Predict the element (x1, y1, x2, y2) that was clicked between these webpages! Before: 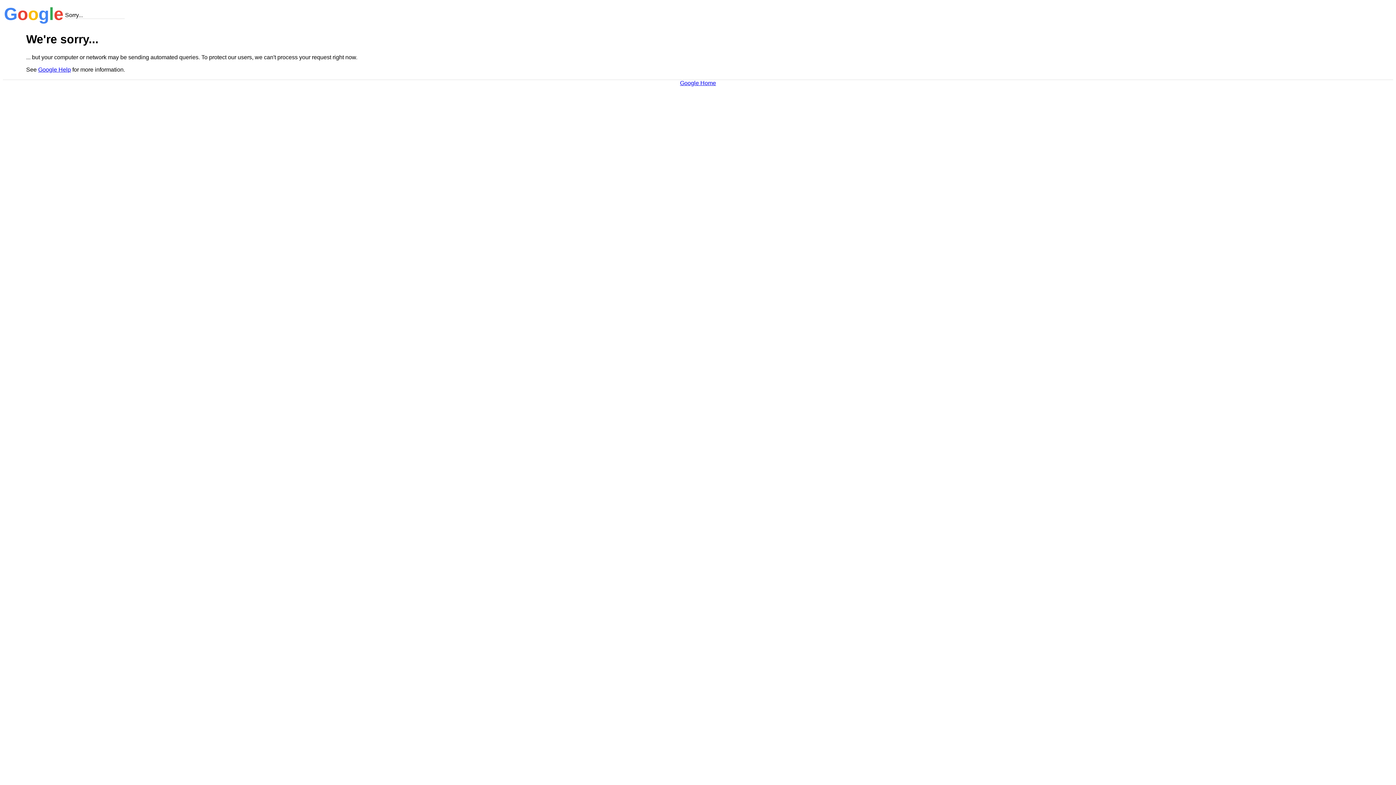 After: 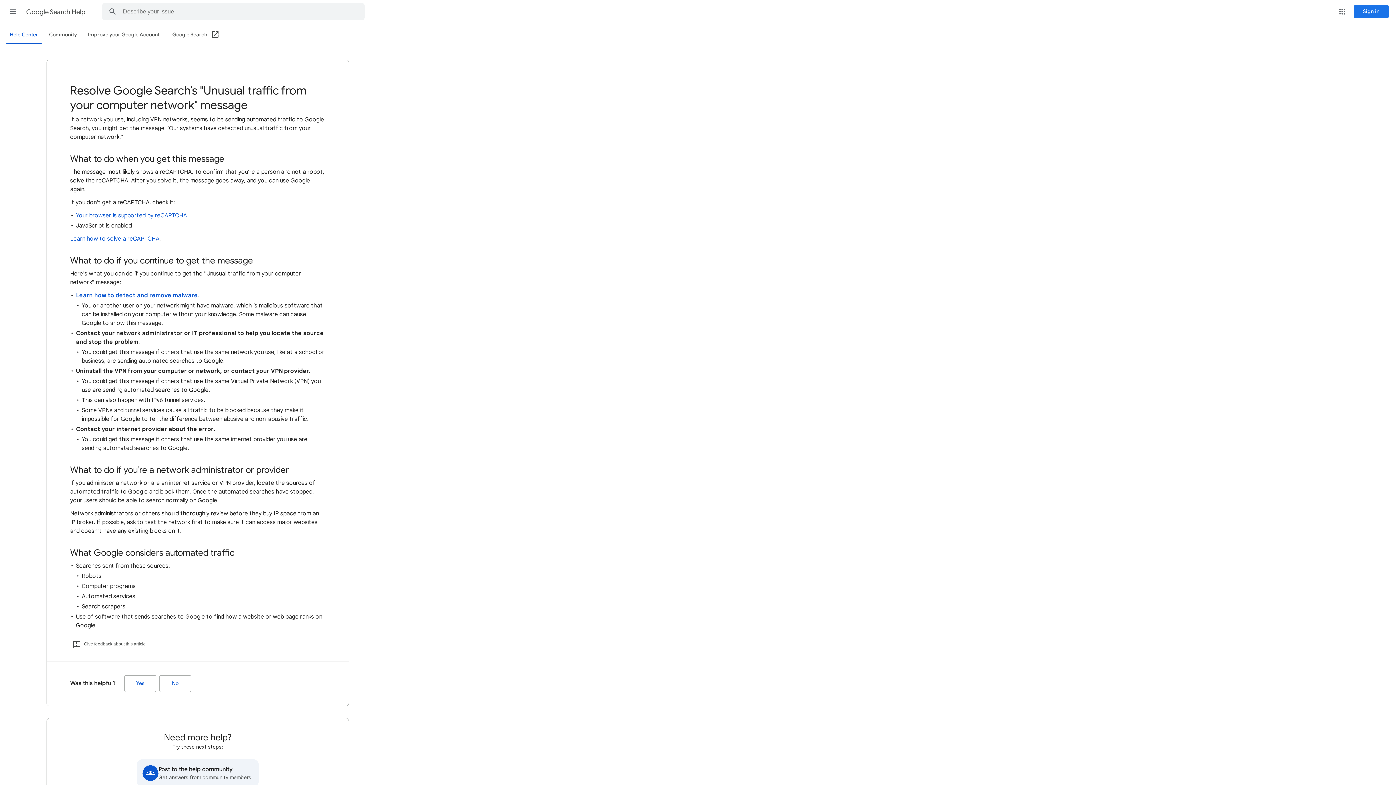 Action: label: Google Help bbox: (38, 66, 70, 72)